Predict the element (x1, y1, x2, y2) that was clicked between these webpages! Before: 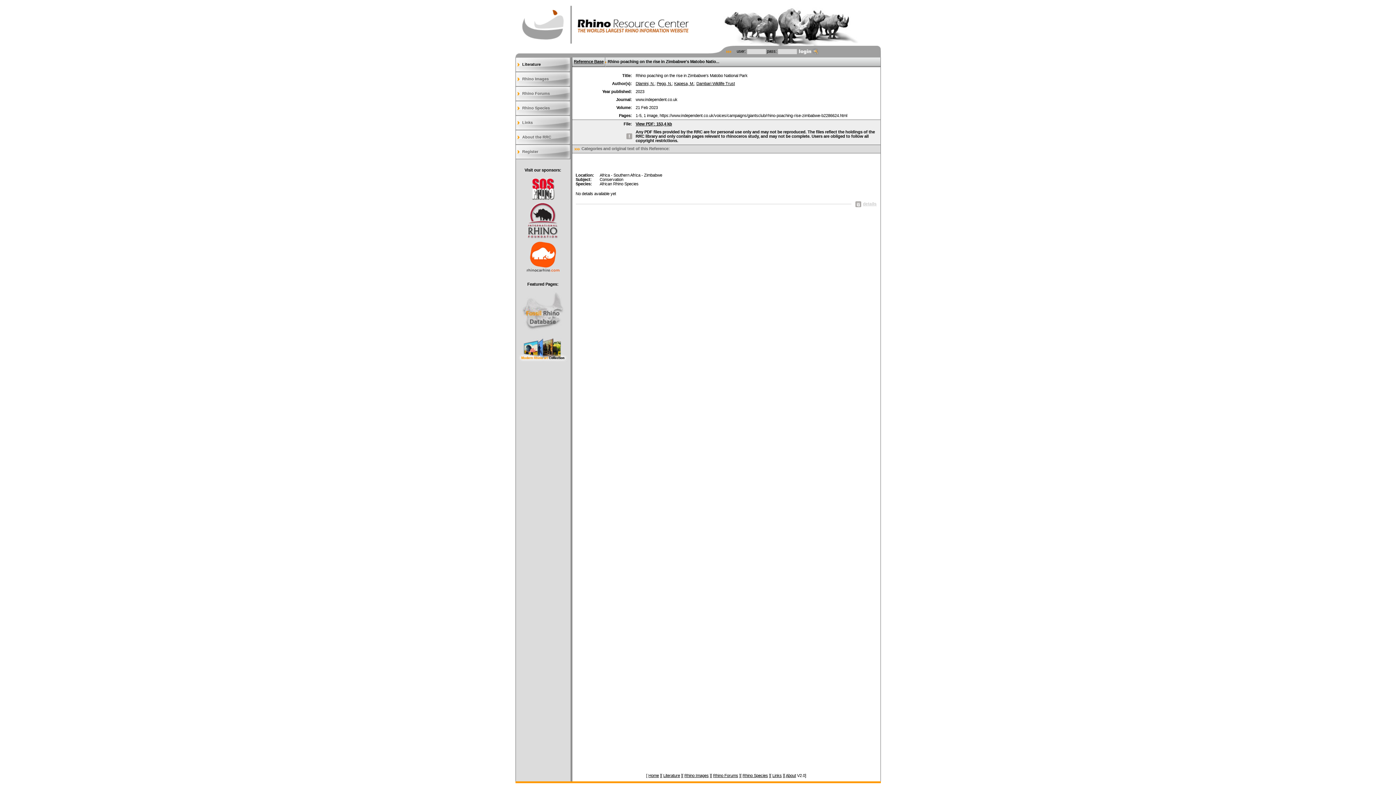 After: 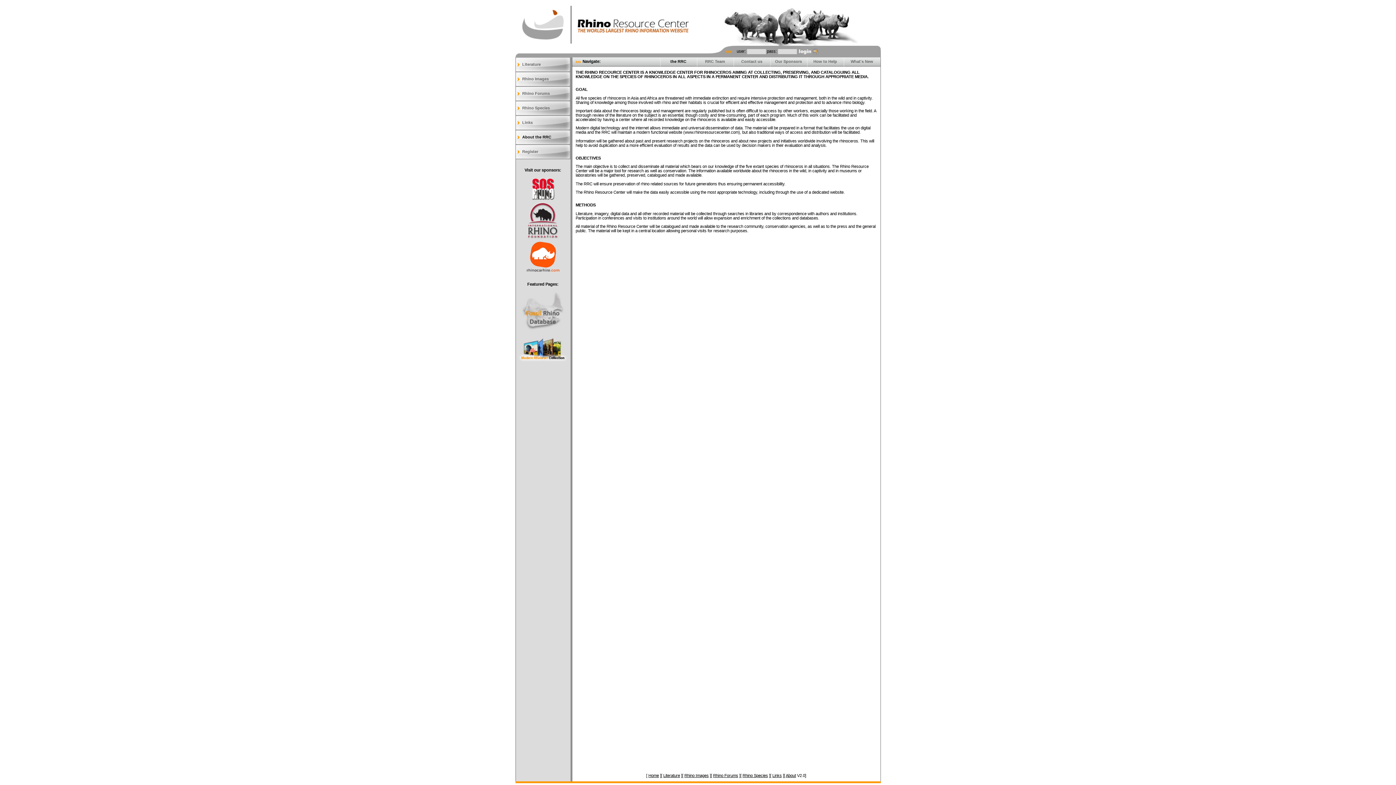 Action: bbox: (786, 773, 796, 778) label: About